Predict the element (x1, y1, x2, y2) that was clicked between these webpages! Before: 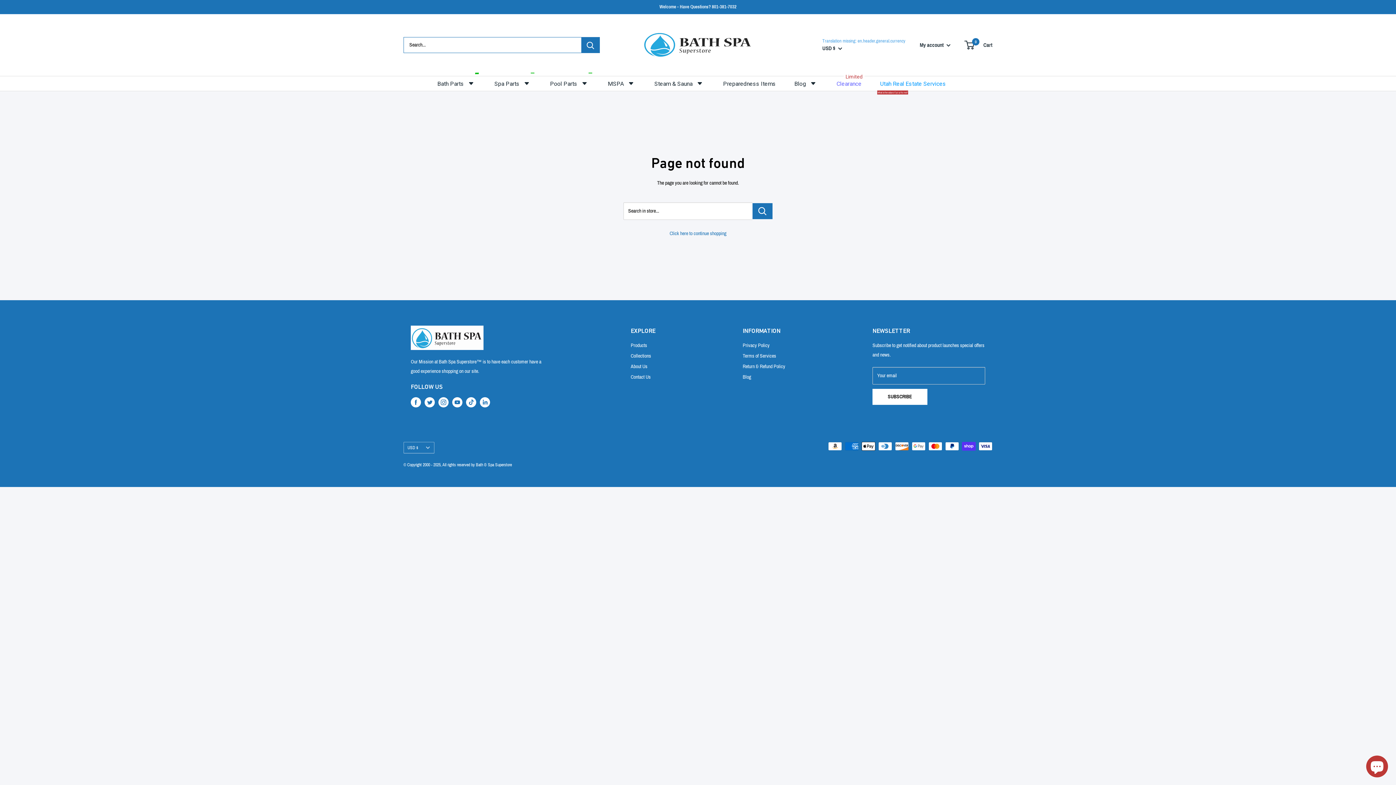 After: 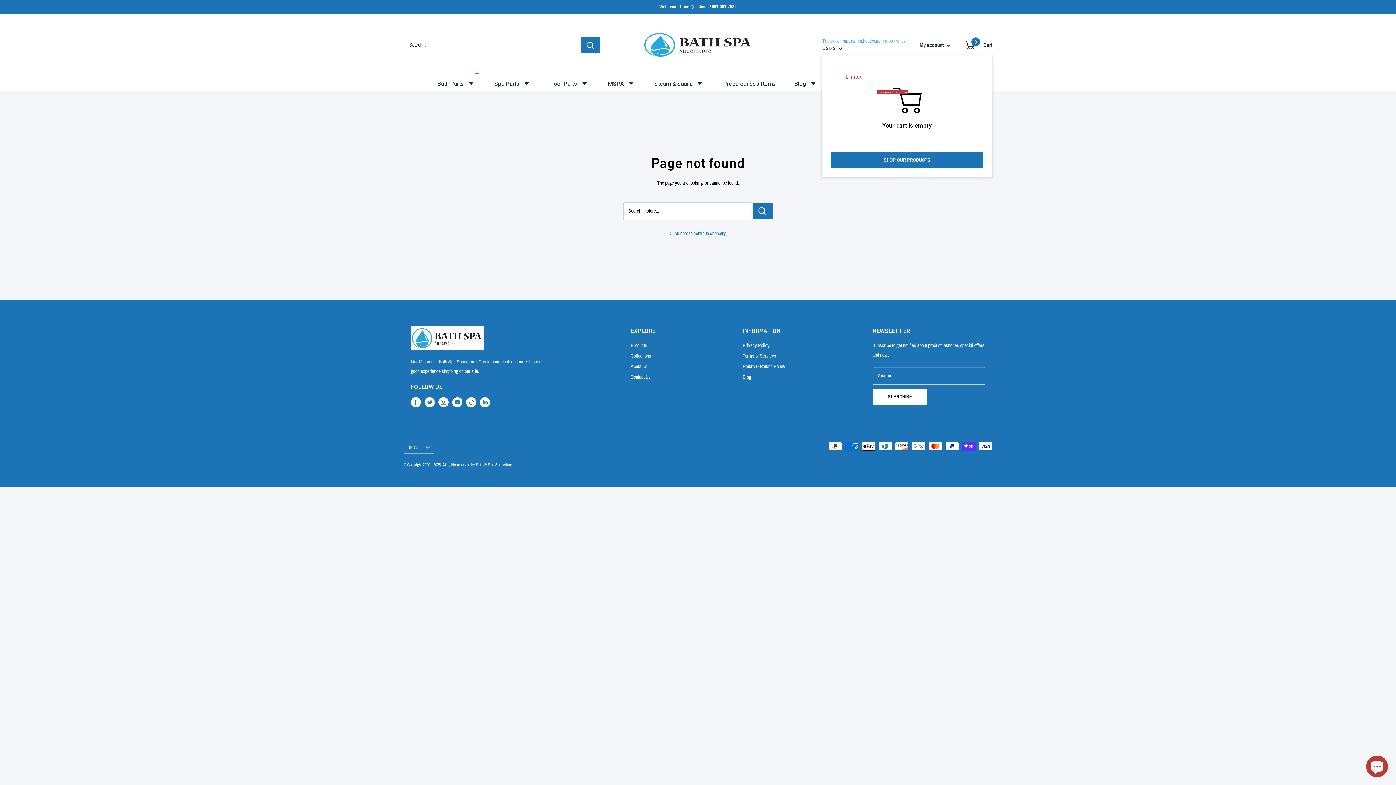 Action: label: 0
 Cart bbox: (965, 40, 992, 50)